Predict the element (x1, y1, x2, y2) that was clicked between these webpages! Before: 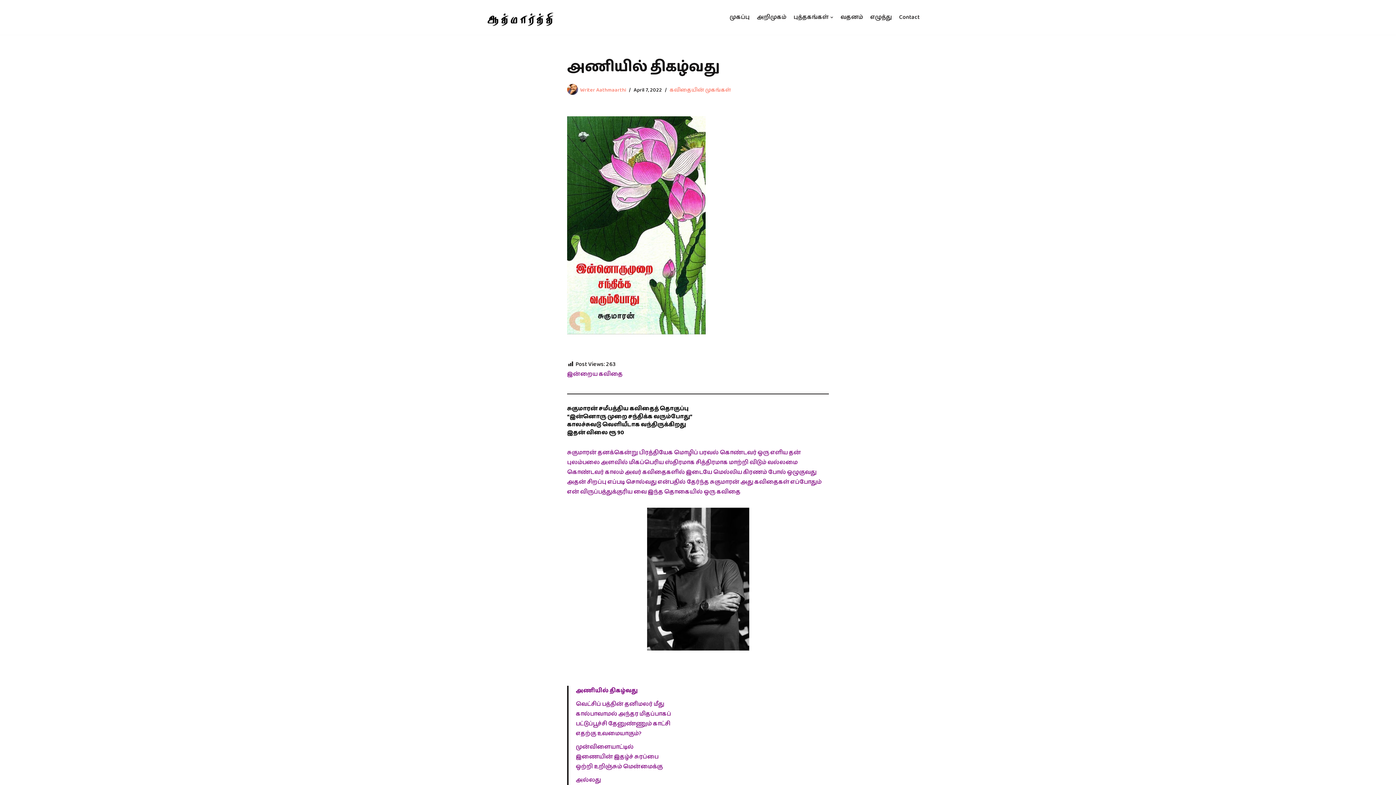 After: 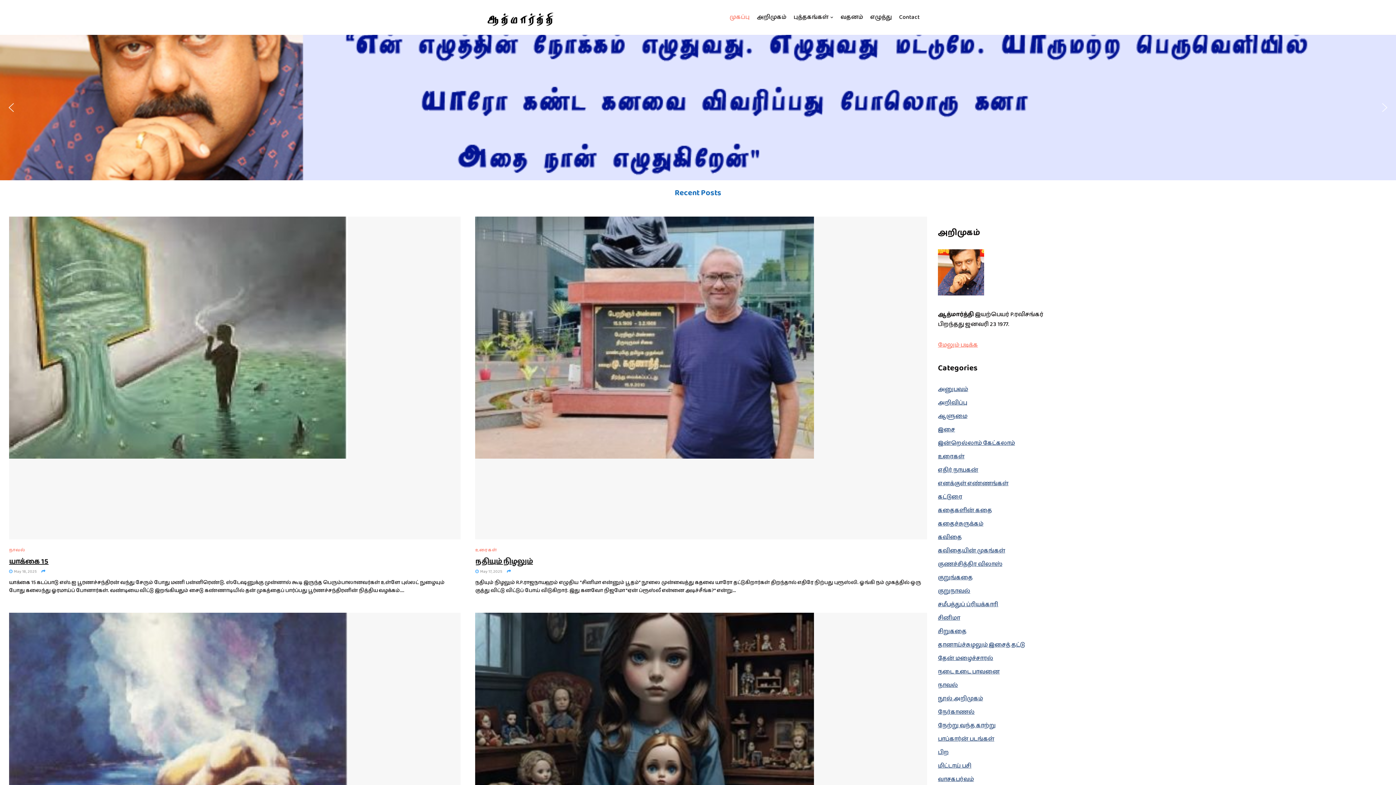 Action: bbox: (476, 6, 562, 28) label: Writer AathMaarthi